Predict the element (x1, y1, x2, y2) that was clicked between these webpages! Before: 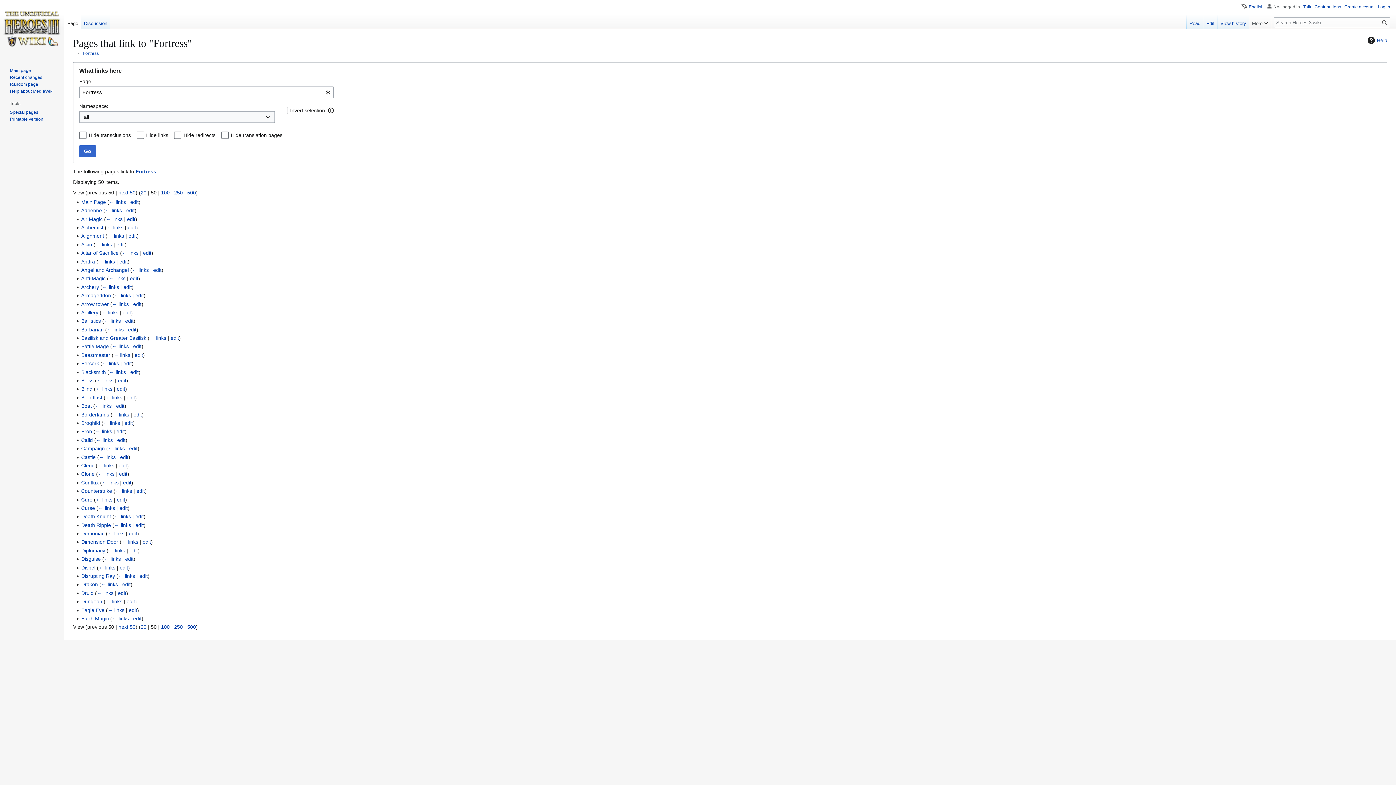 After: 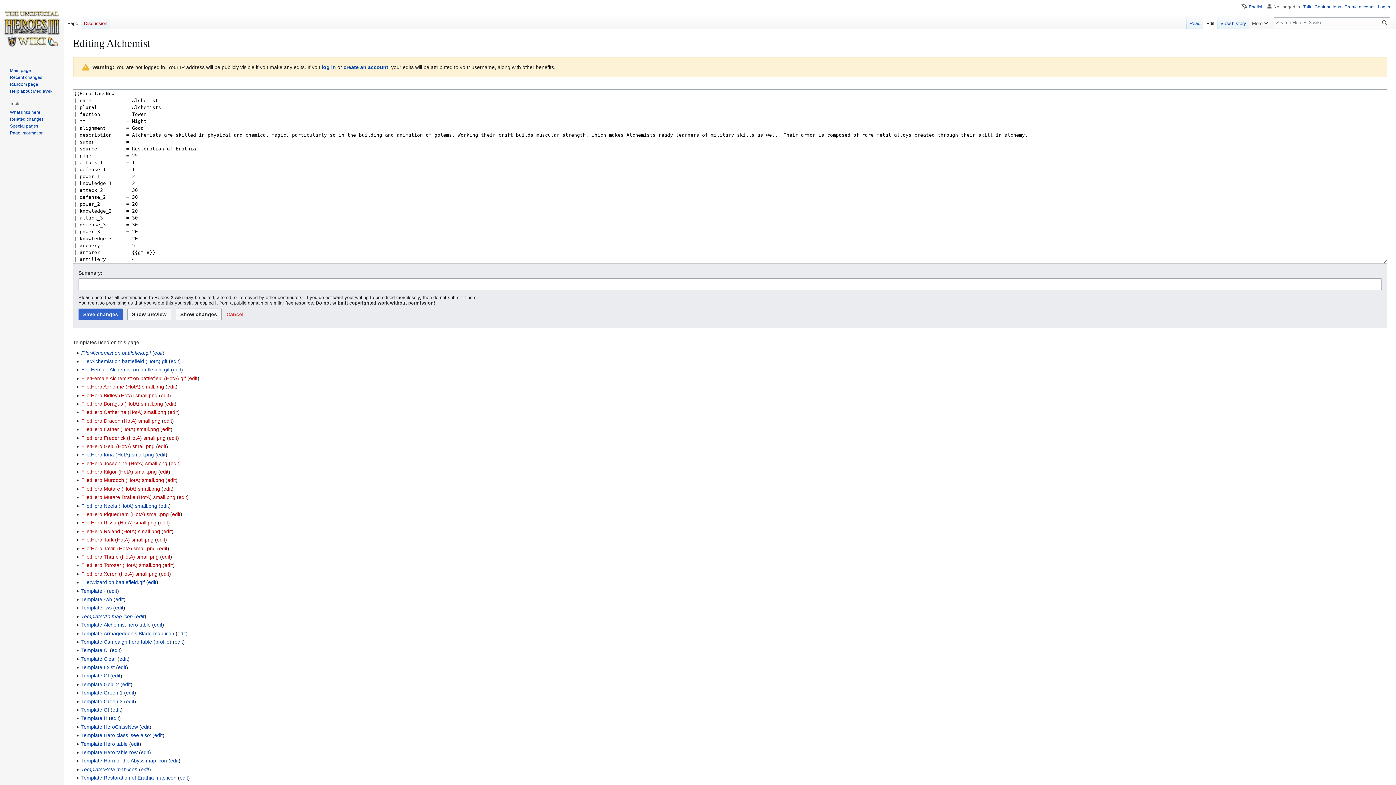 Action: label: edit bbox: (127, 224, 136, 230)